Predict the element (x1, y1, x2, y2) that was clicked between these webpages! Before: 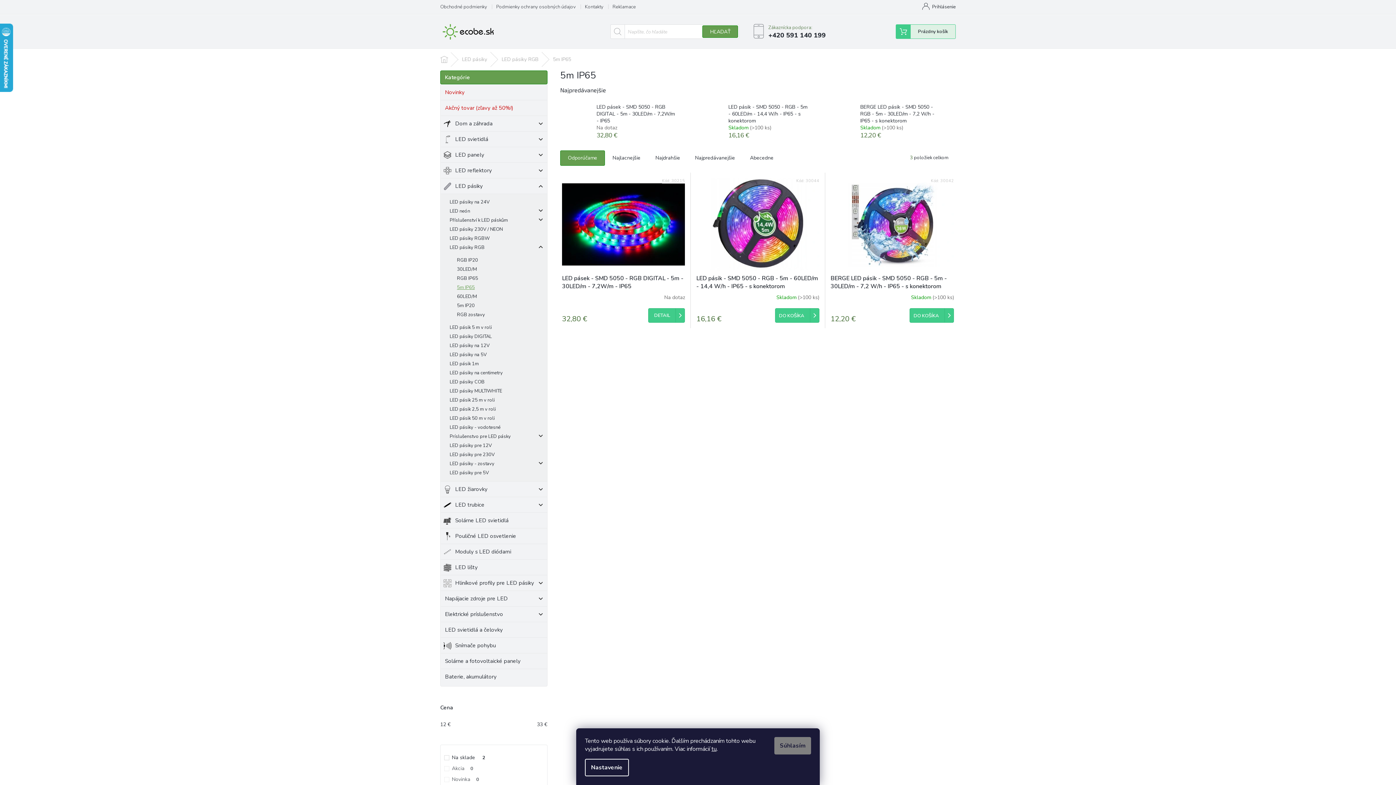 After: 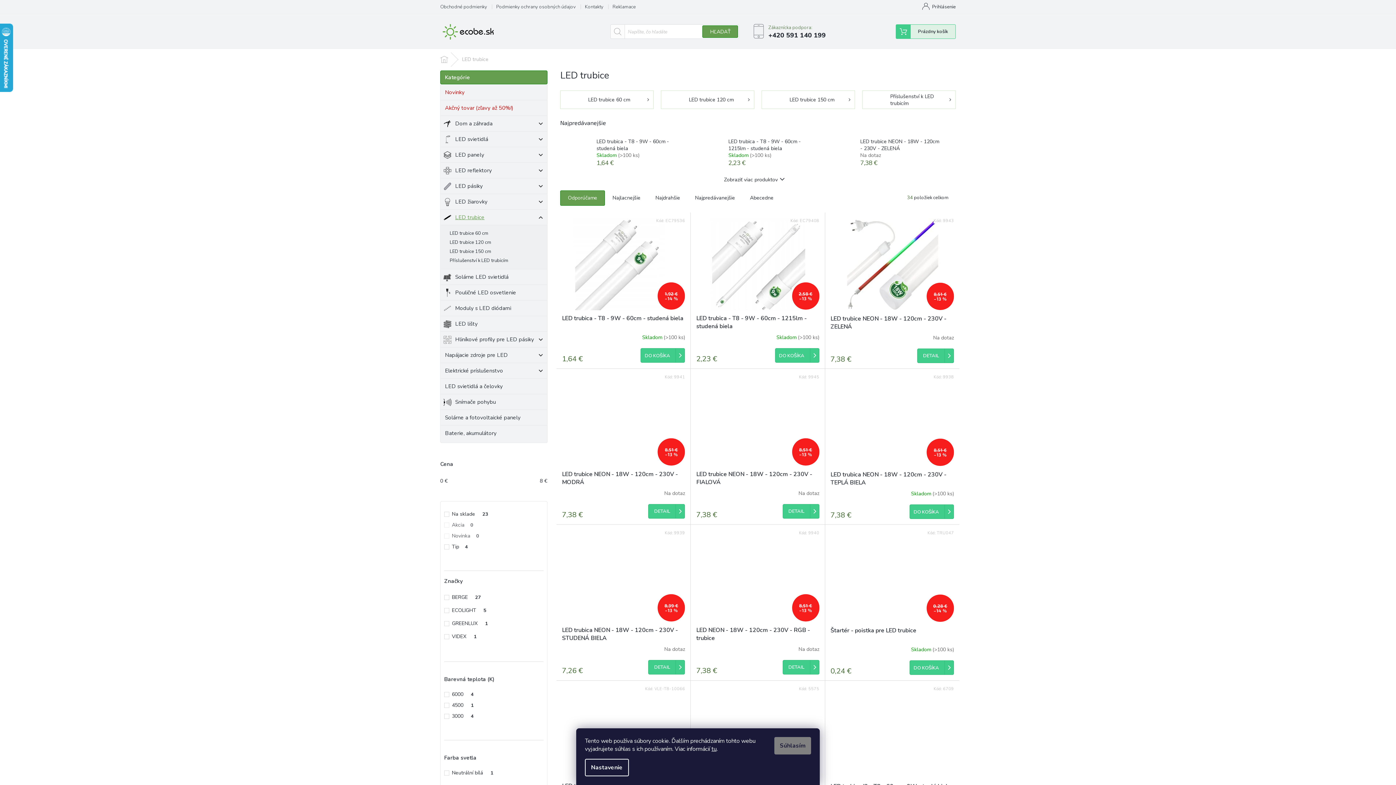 Action: label: LED trubice
  bbox: (440, 497, 547, 513)